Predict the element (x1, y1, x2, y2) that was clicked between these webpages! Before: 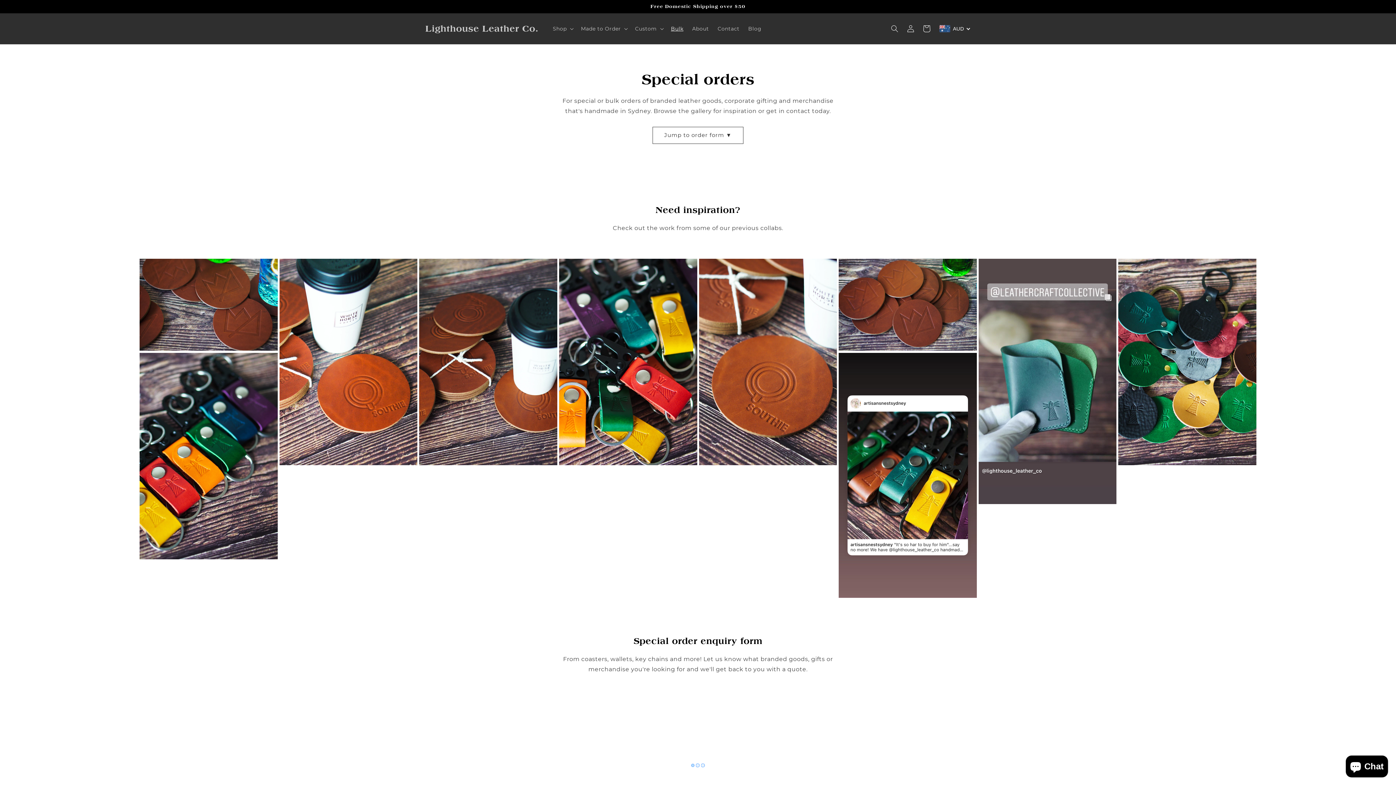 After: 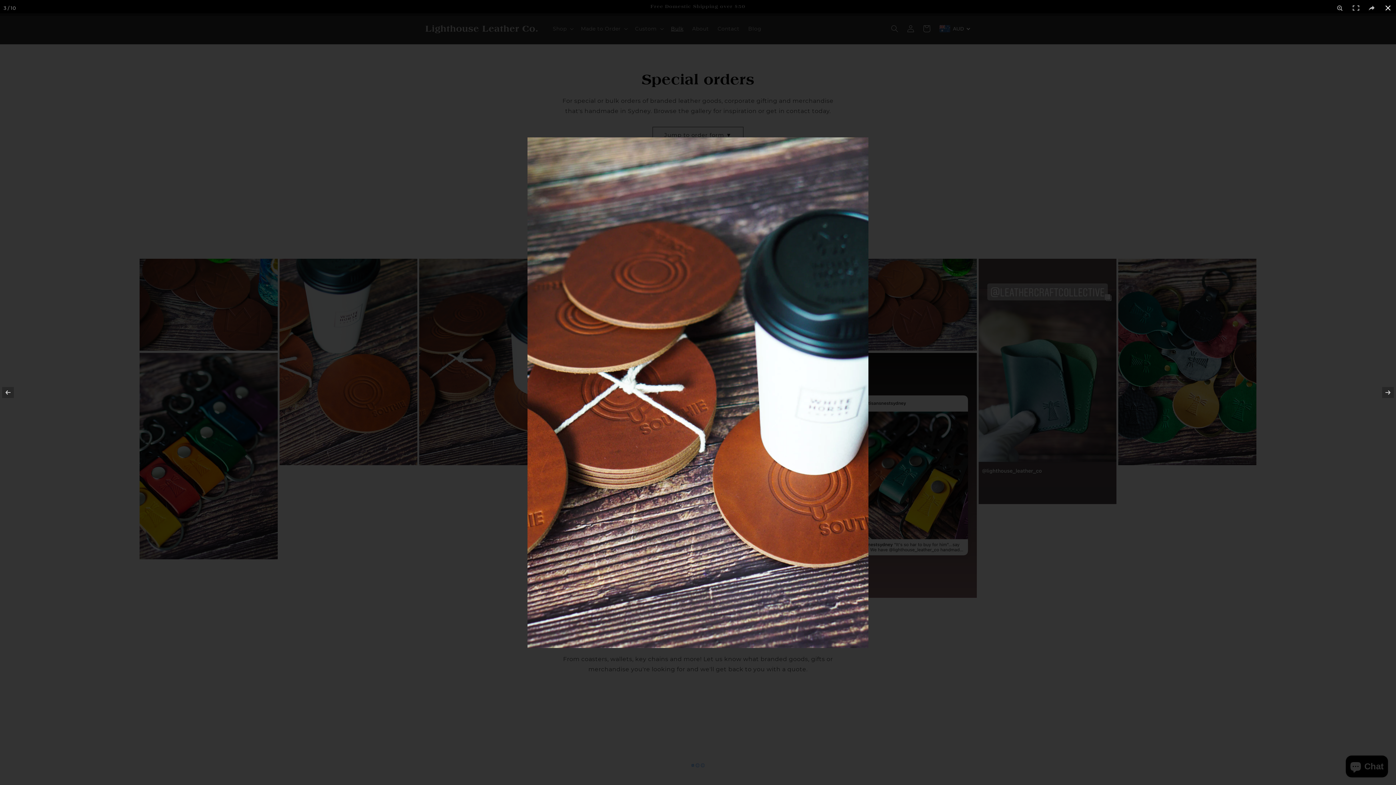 Action: bbox: (419, 258, 557, 465)